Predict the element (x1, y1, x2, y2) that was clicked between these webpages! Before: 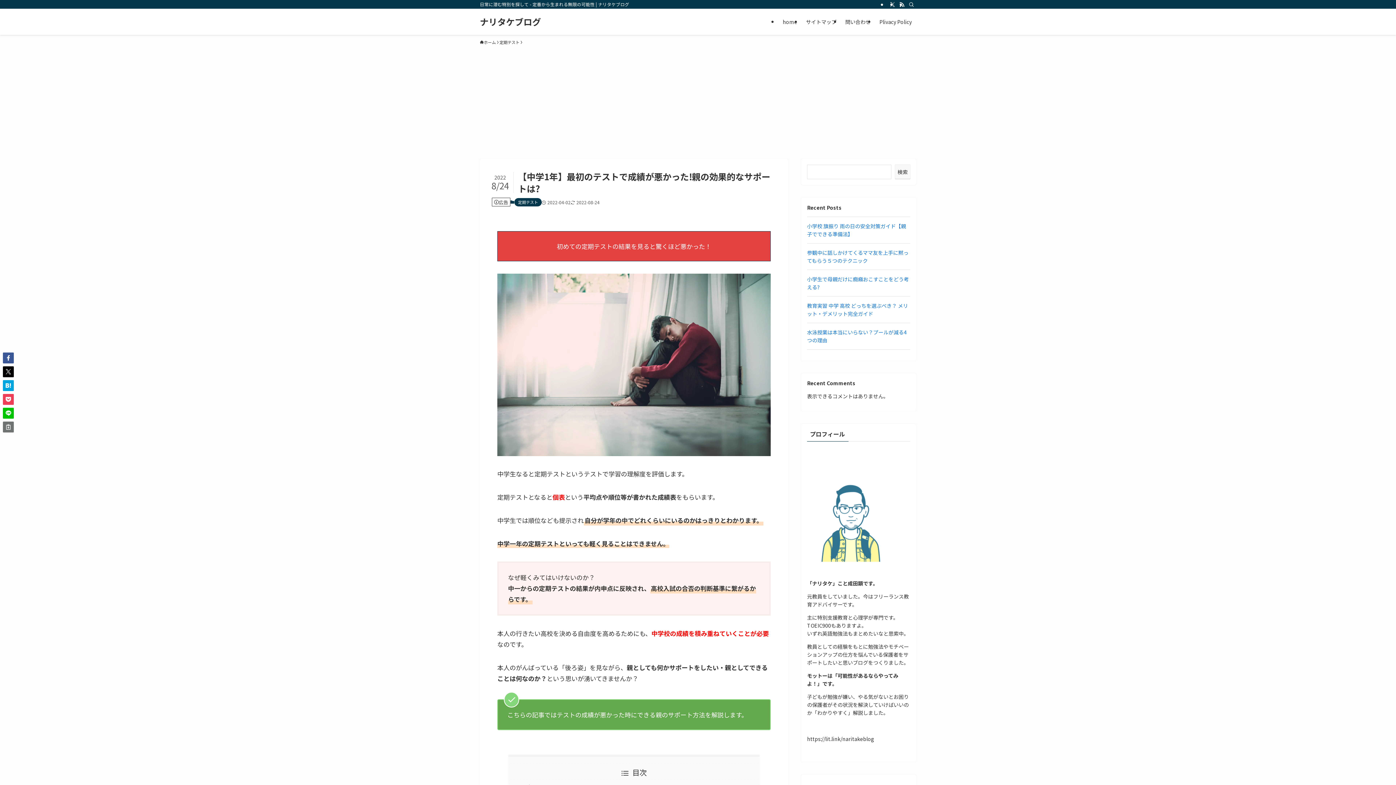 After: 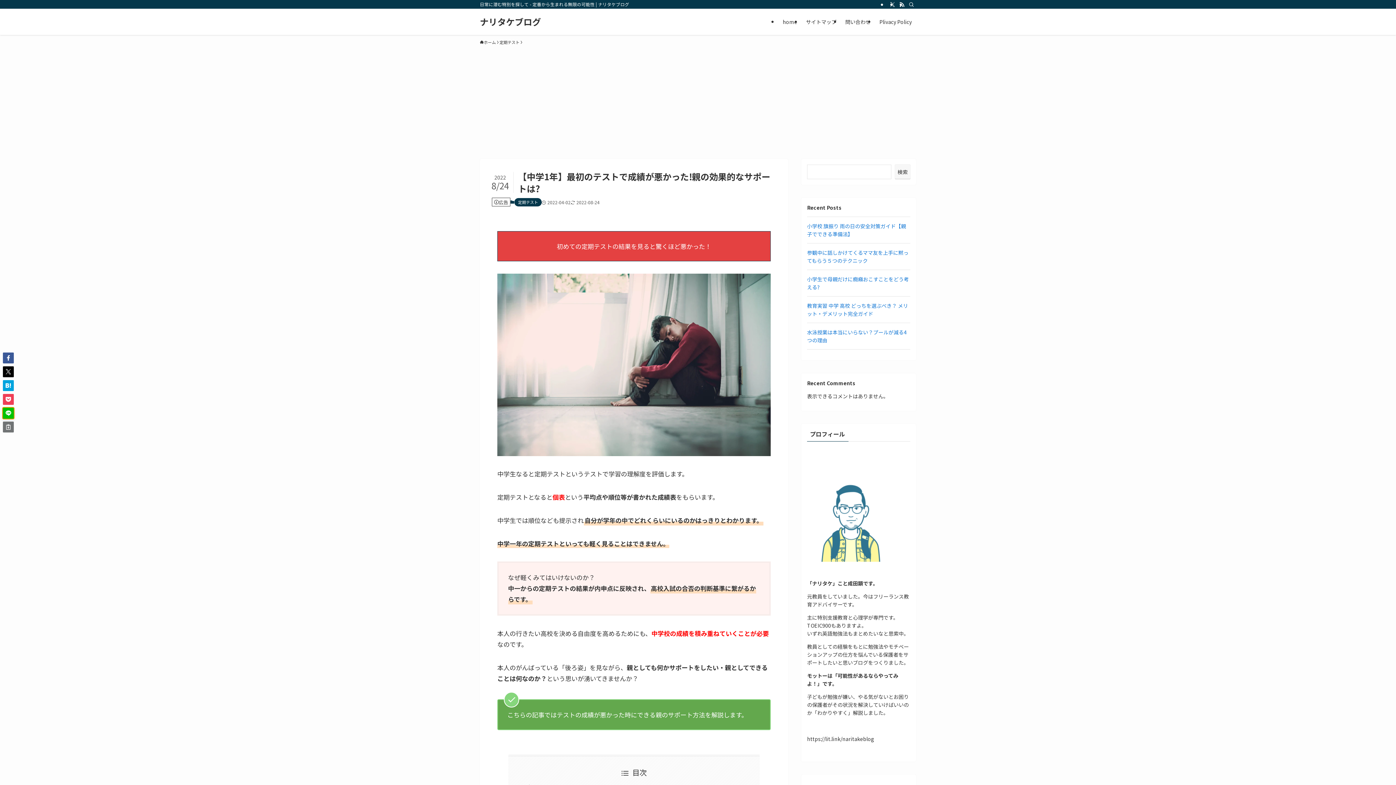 Action: bbox: (2, 408, 13, 418)